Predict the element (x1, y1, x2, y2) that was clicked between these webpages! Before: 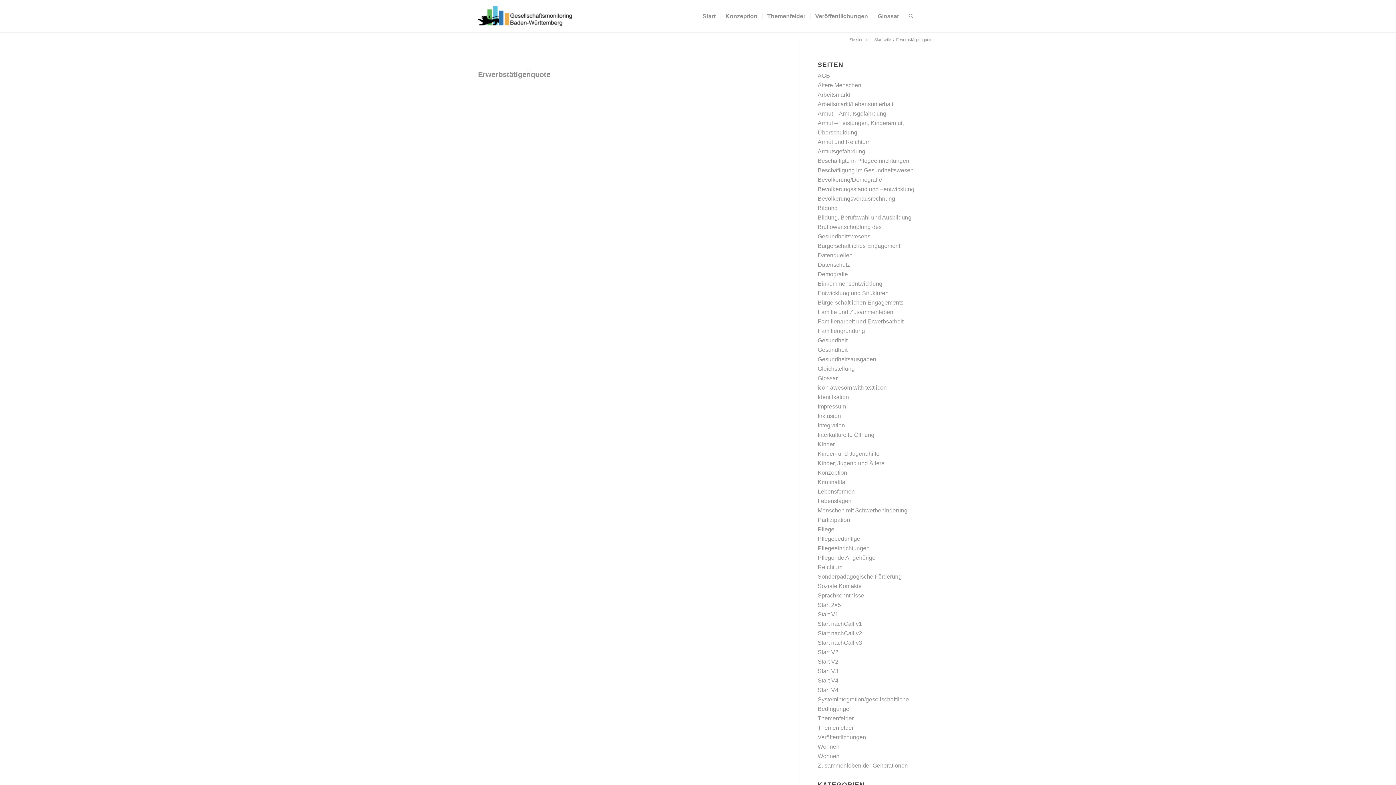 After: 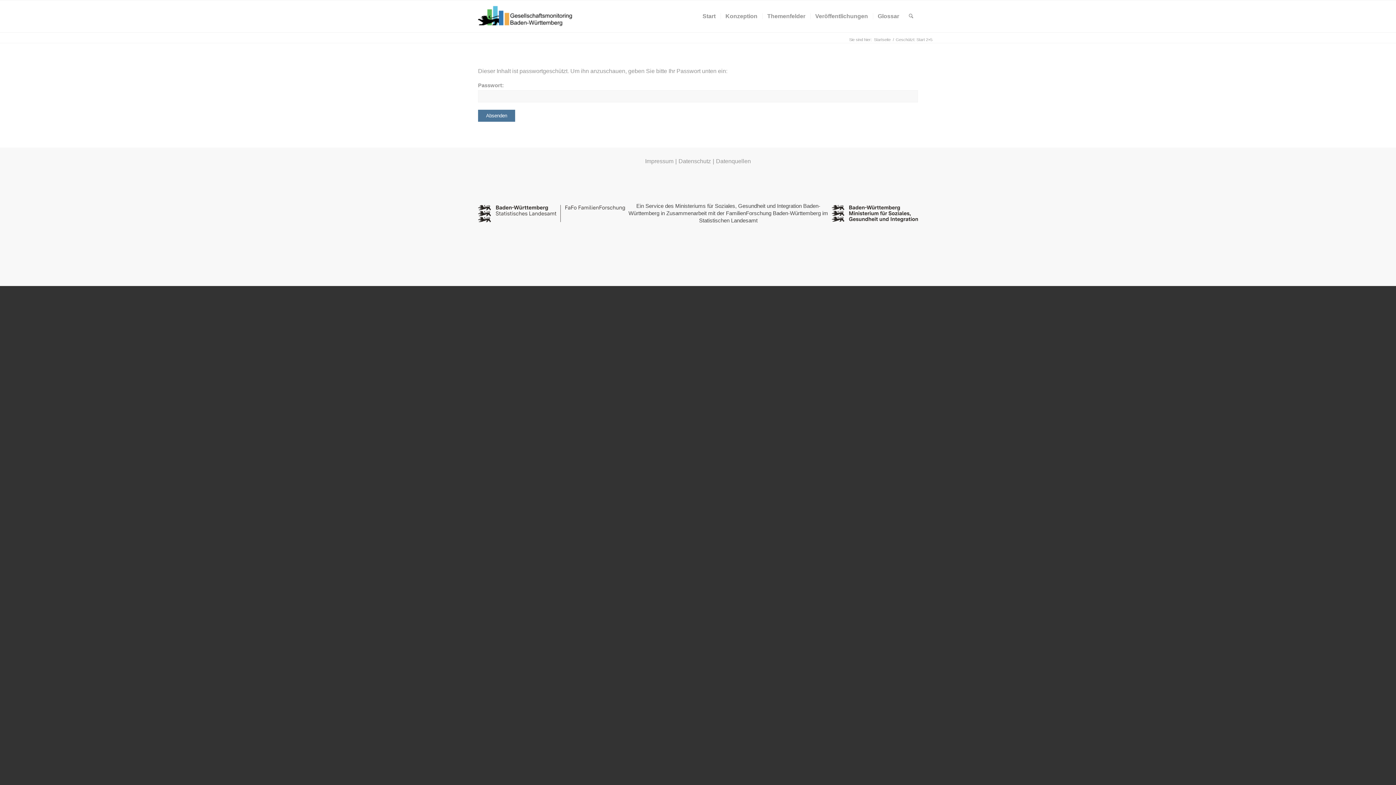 Action: label: Start 2×5 bbox: (817, 602, 841, 608)